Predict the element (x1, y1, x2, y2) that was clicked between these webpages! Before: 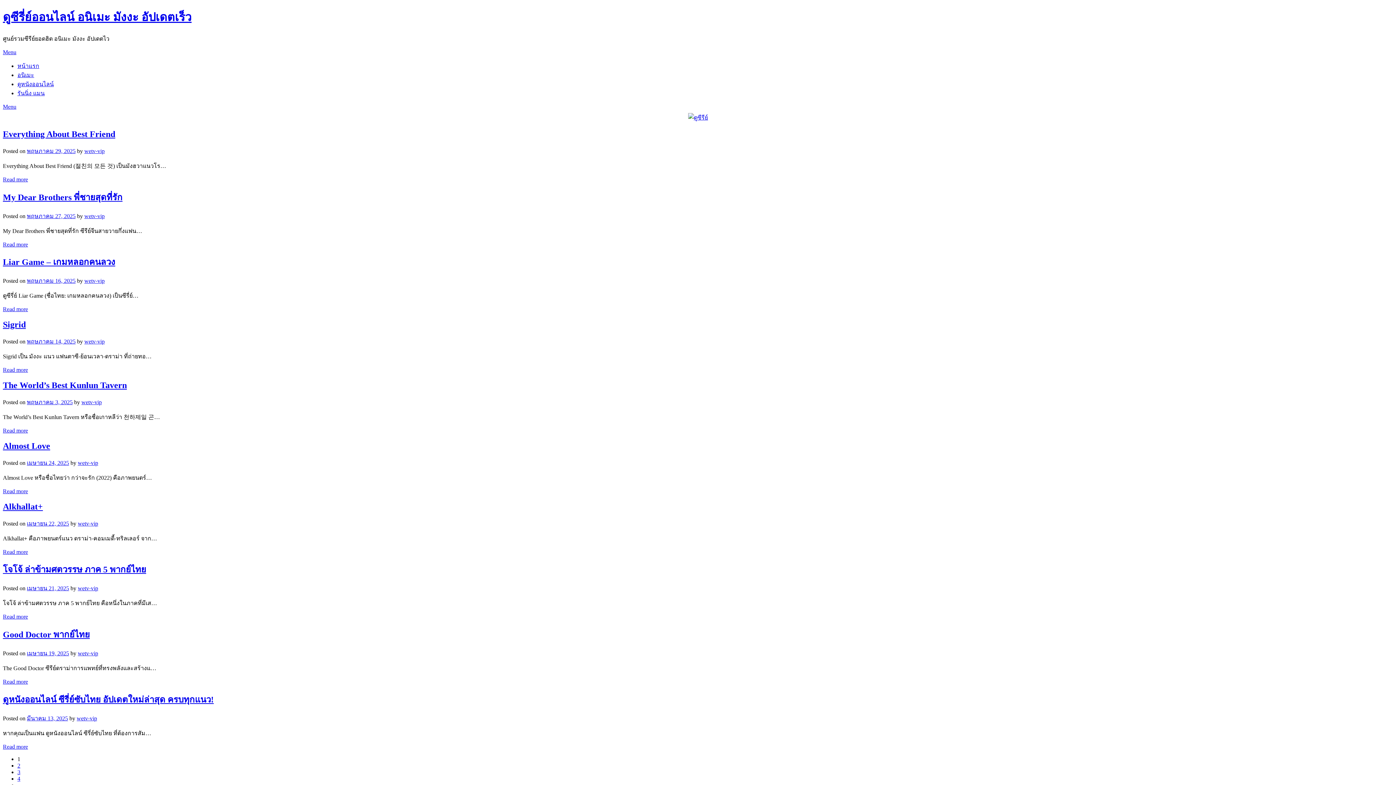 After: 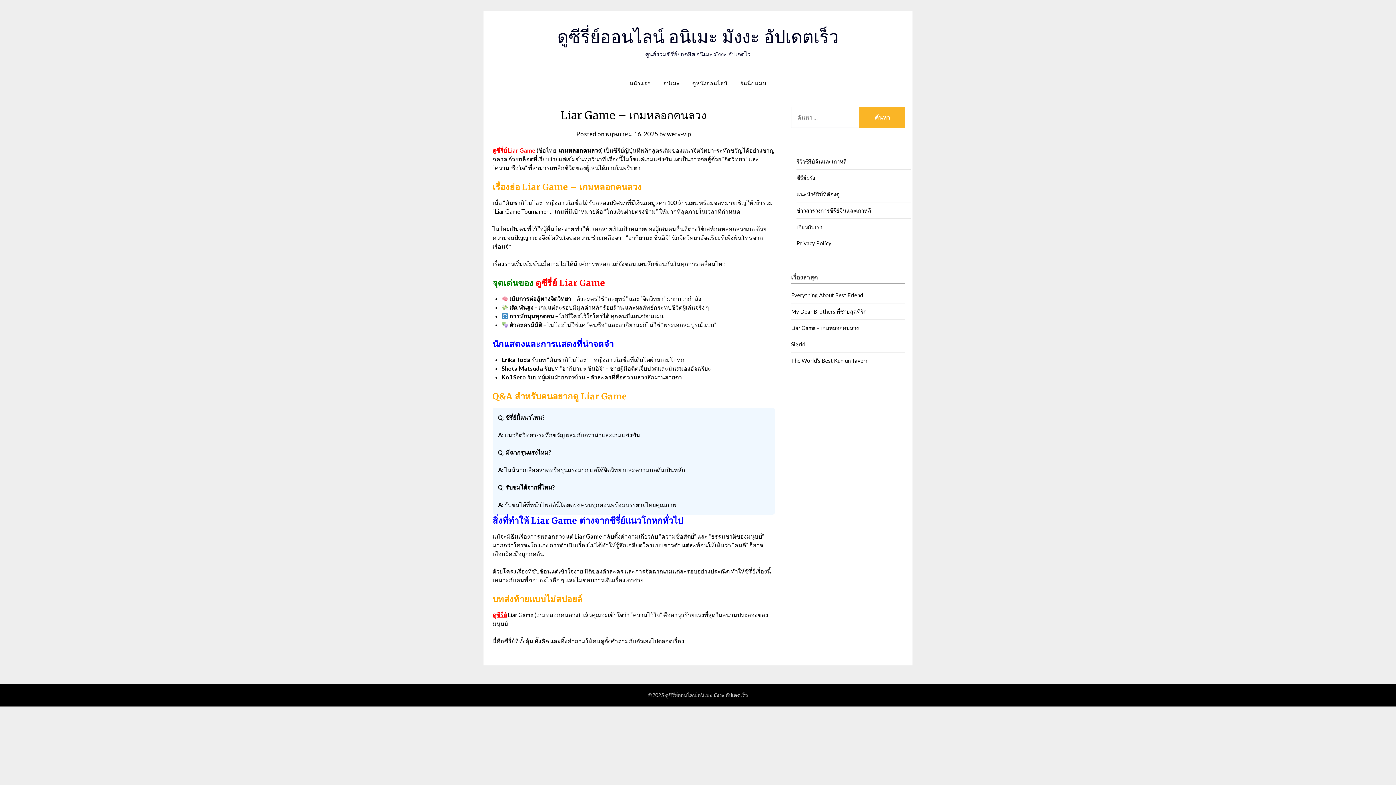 Action: label: Liar Game – เกมหลอกคนลวง bbox: (2, 257, 115, 267)